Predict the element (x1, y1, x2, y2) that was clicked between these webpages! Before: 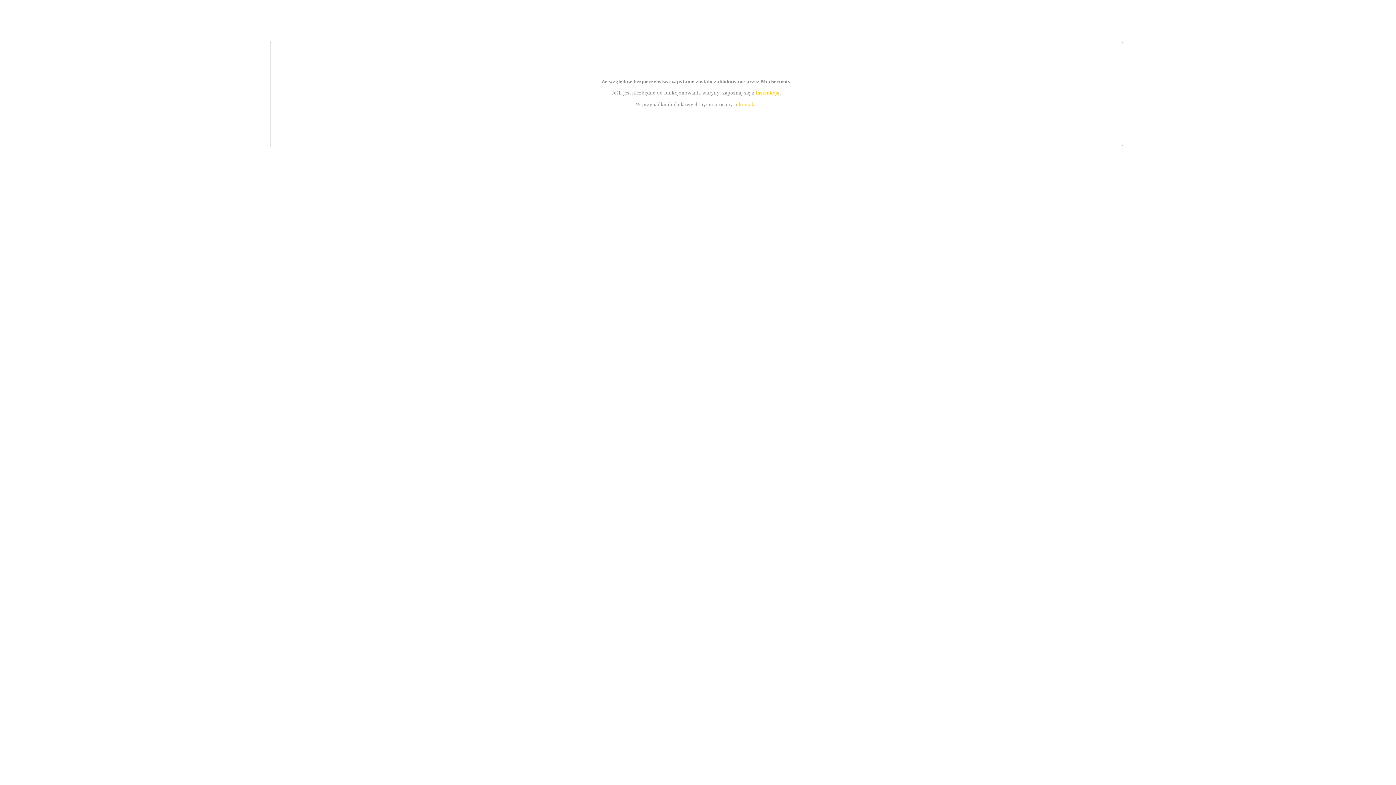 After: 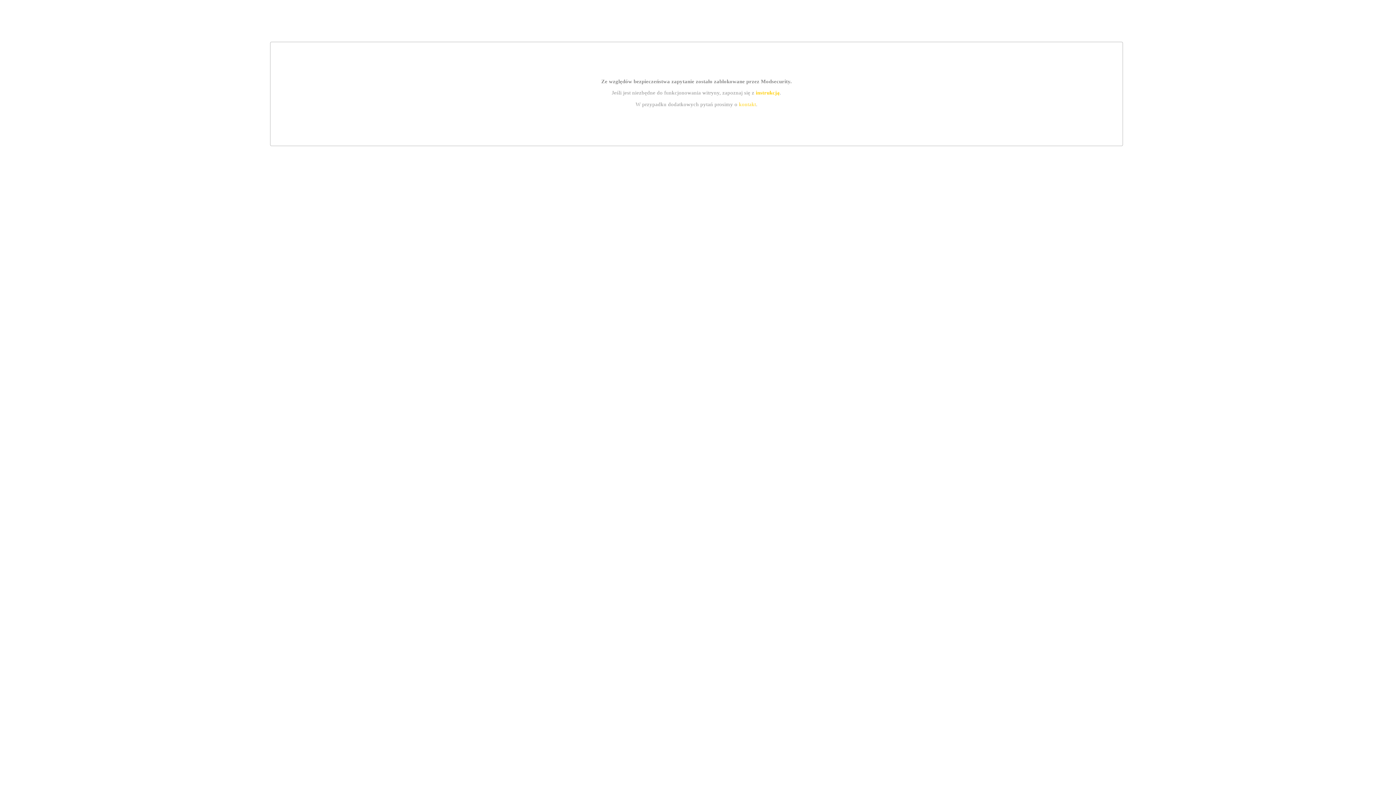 Action: bbox: (739, 101, 756, 107) label: kontakt